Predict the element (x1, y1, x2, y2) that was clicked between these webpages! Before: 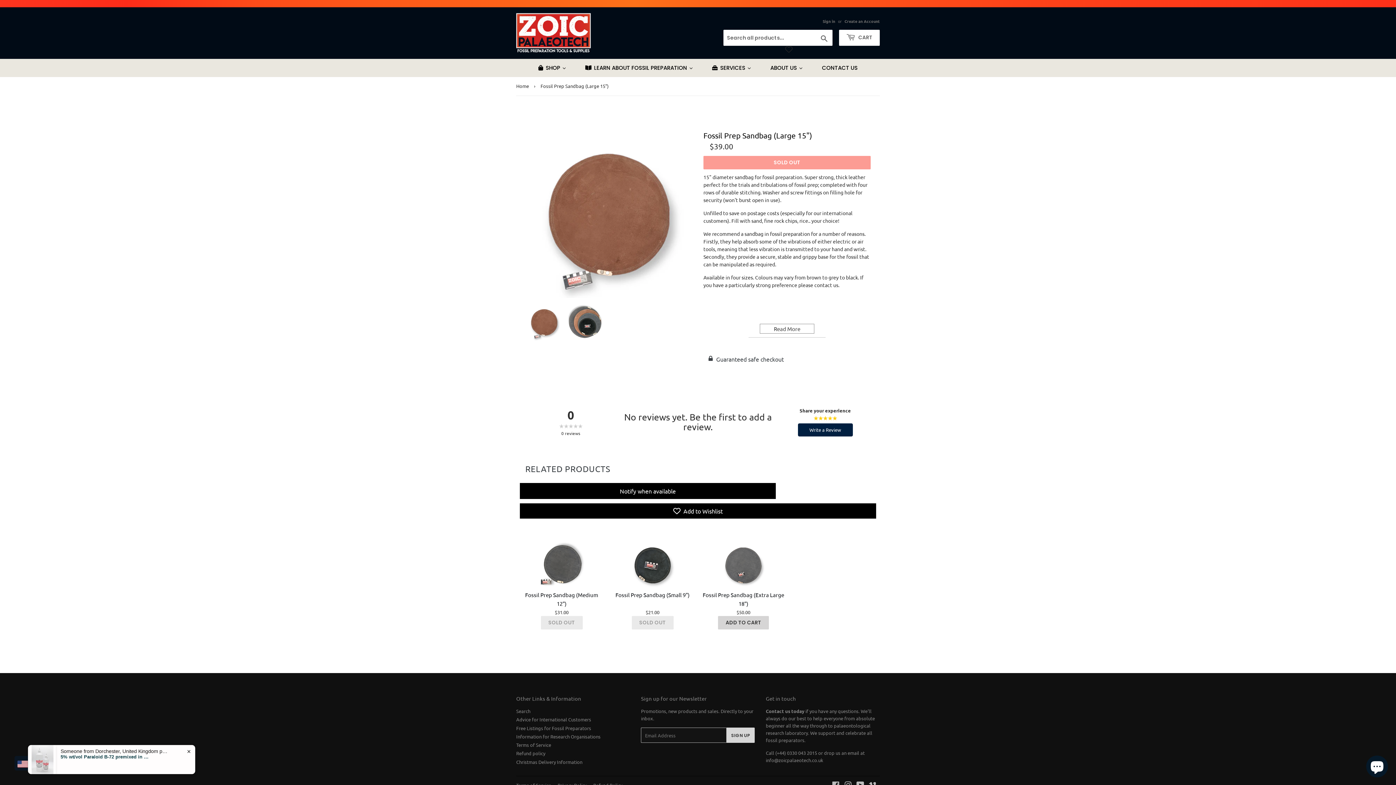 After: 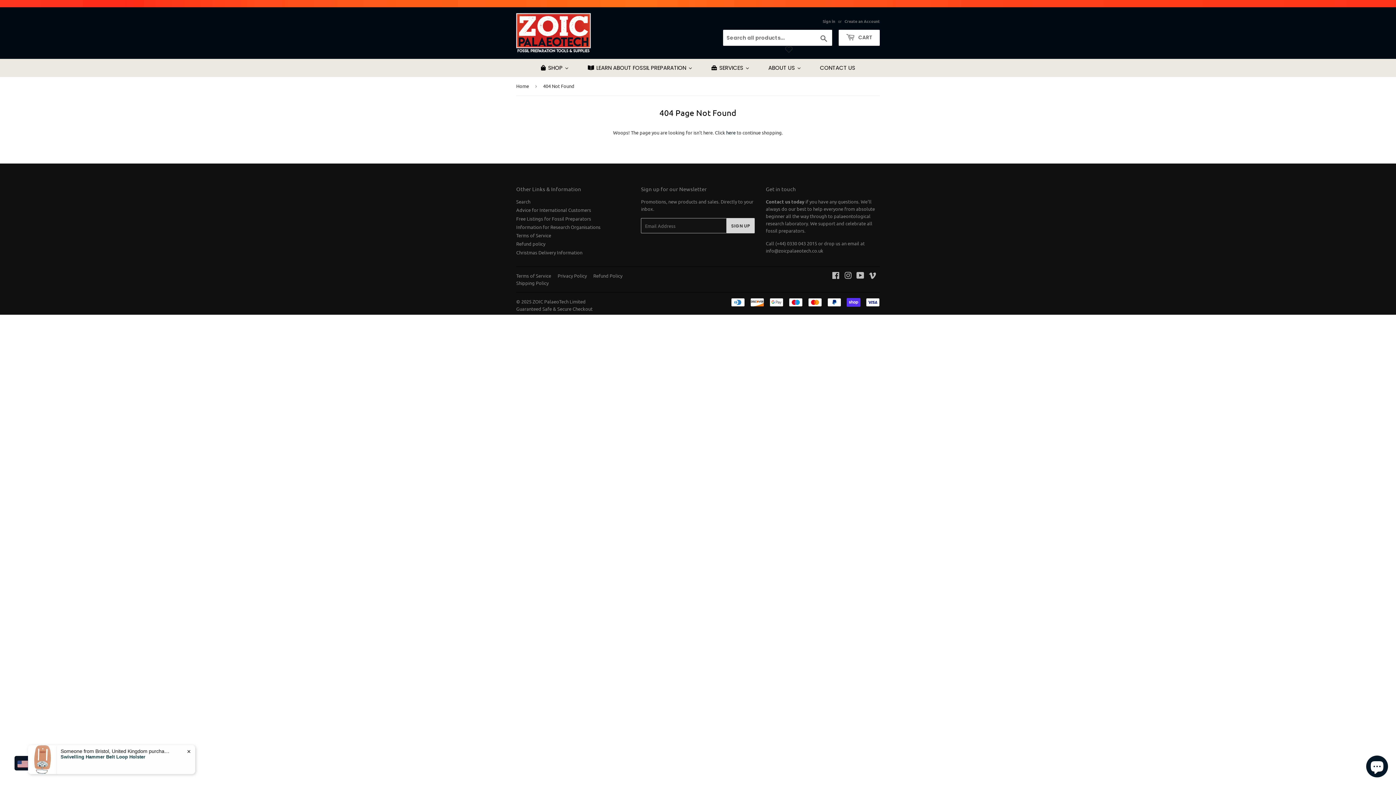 Action: bbox: (516, 759, 582, 765) label: Christmas Delivery Information